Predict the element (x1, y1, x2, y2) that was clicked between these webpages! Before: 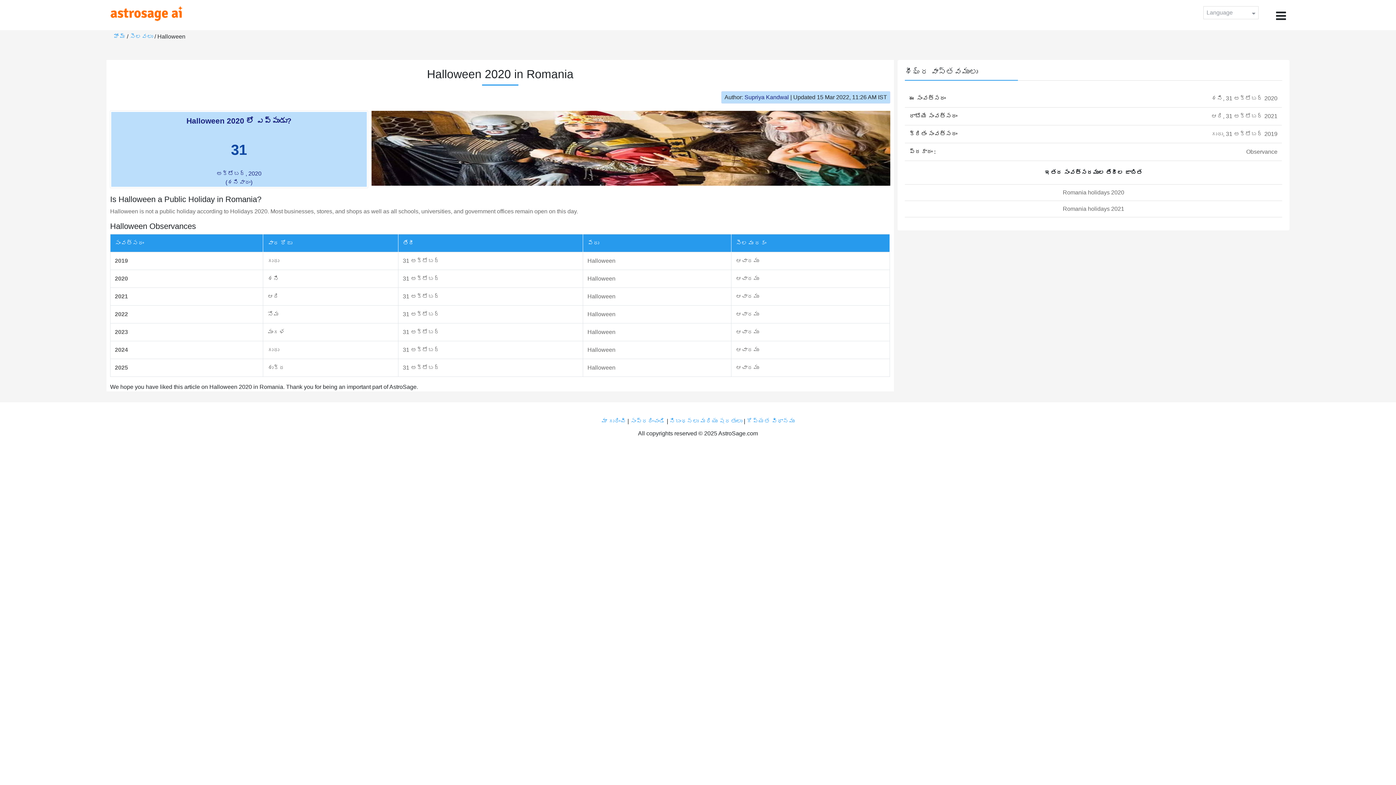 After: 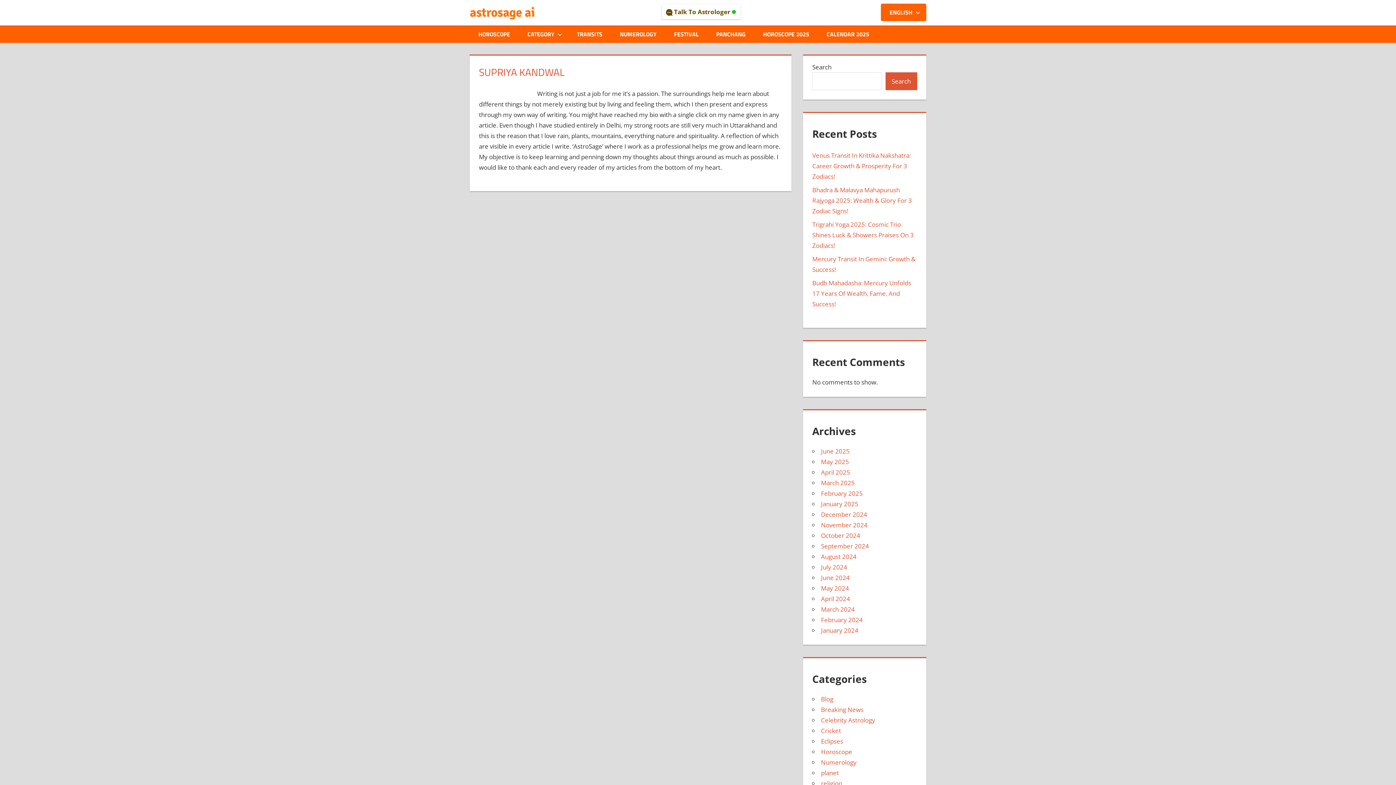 Action: bbox: (744, 94, 789, 100) label: Supriya Kandwal